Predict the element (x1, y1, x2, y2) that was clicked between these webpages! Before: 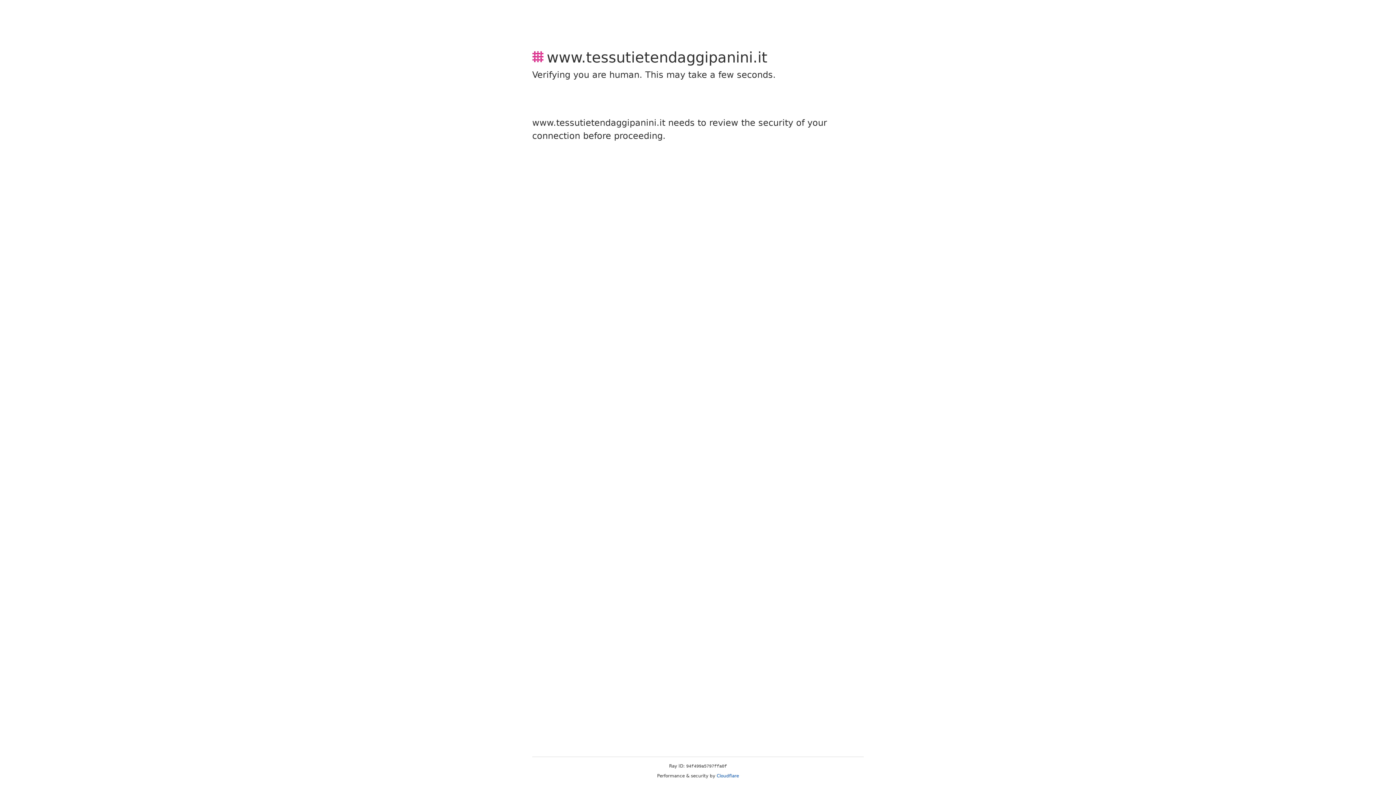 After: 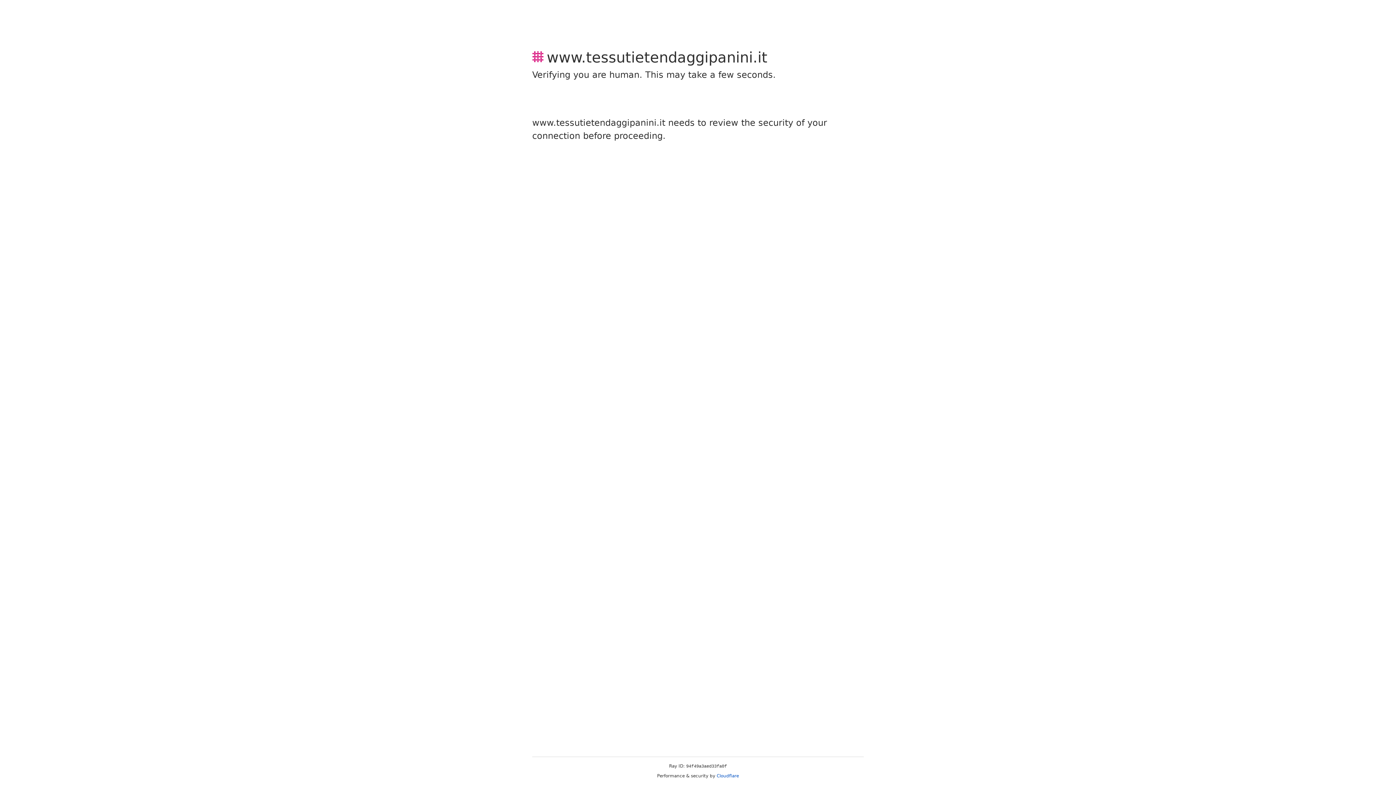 Action: label: Cloudflare bbox: (716, 773, 739, 778)